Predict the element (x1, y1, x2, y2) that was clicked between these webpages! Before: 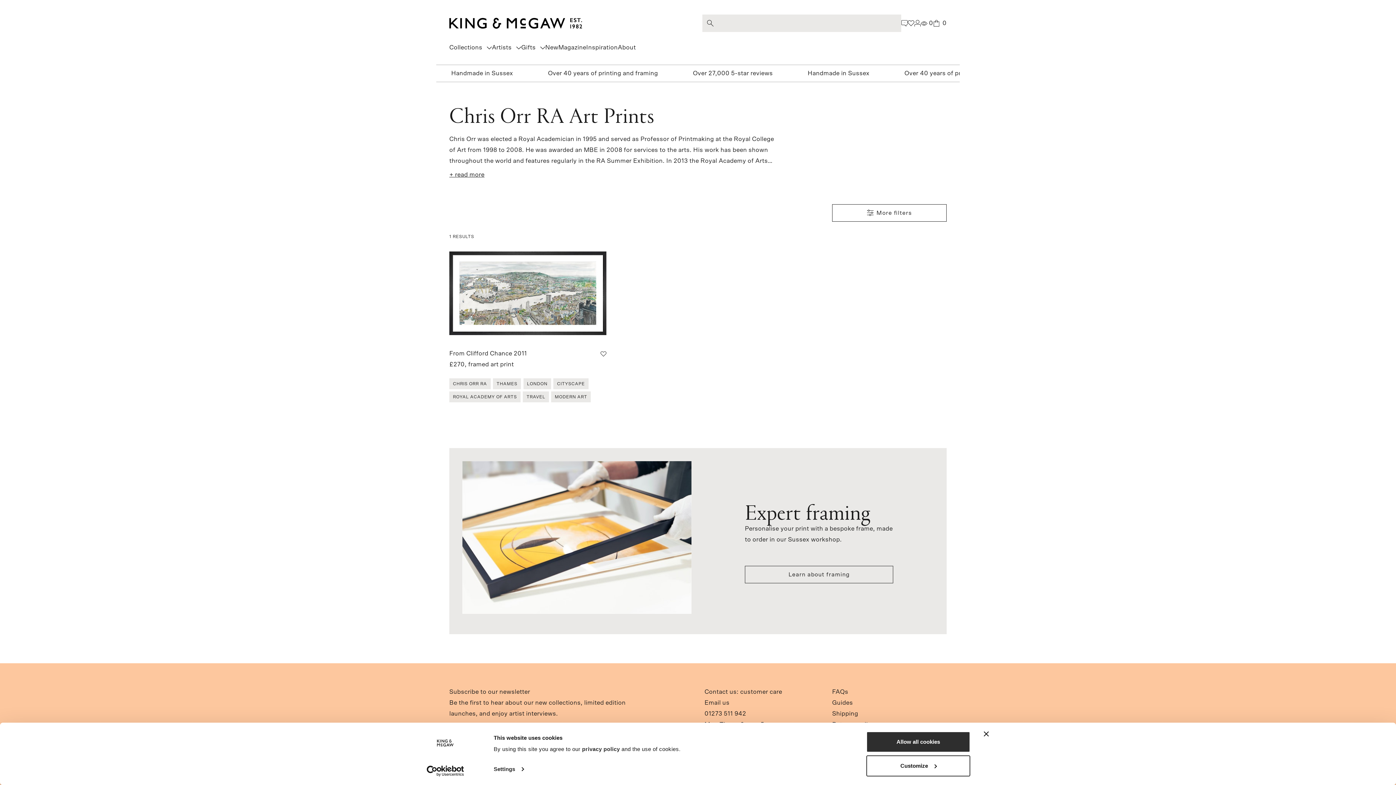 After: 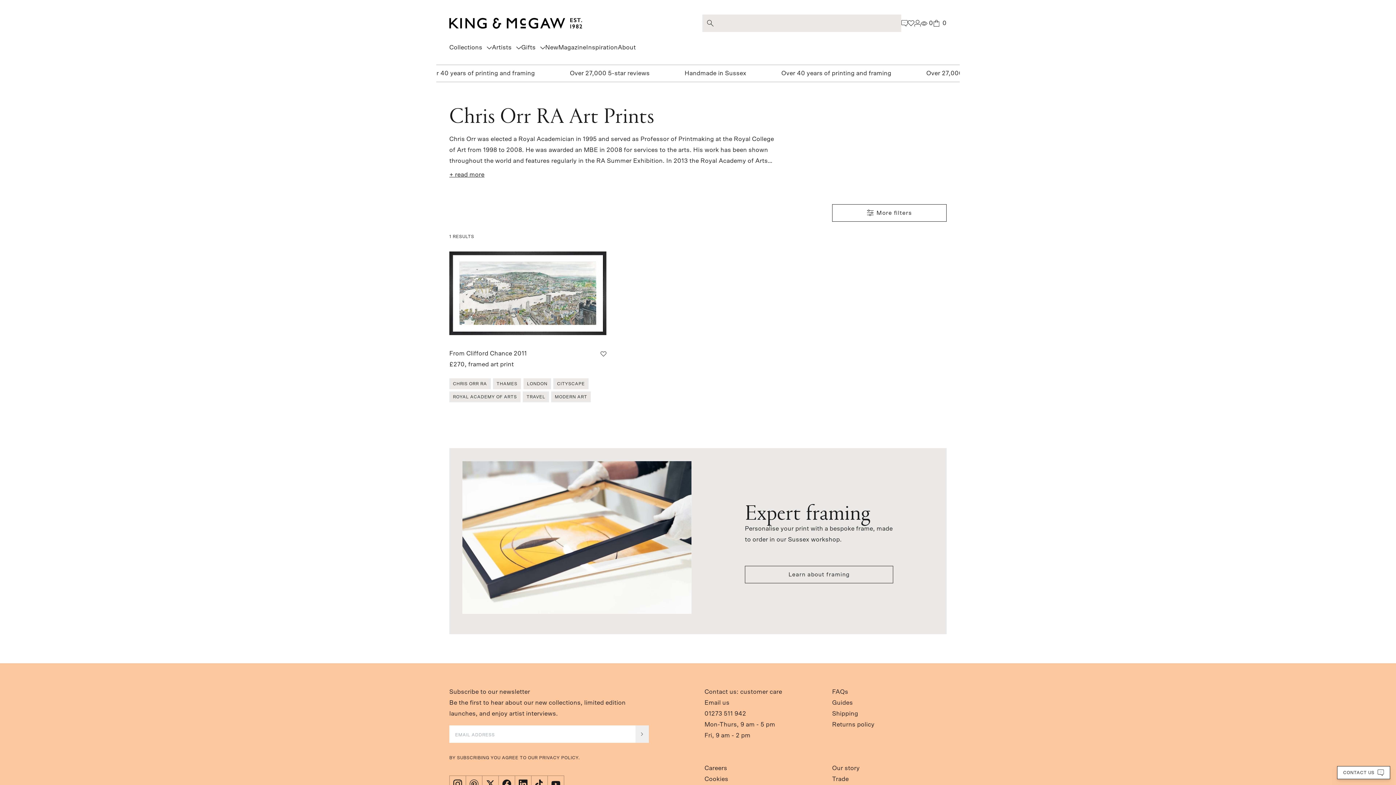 Action: bbox: (702, 14, 718, 32) label: Search prints